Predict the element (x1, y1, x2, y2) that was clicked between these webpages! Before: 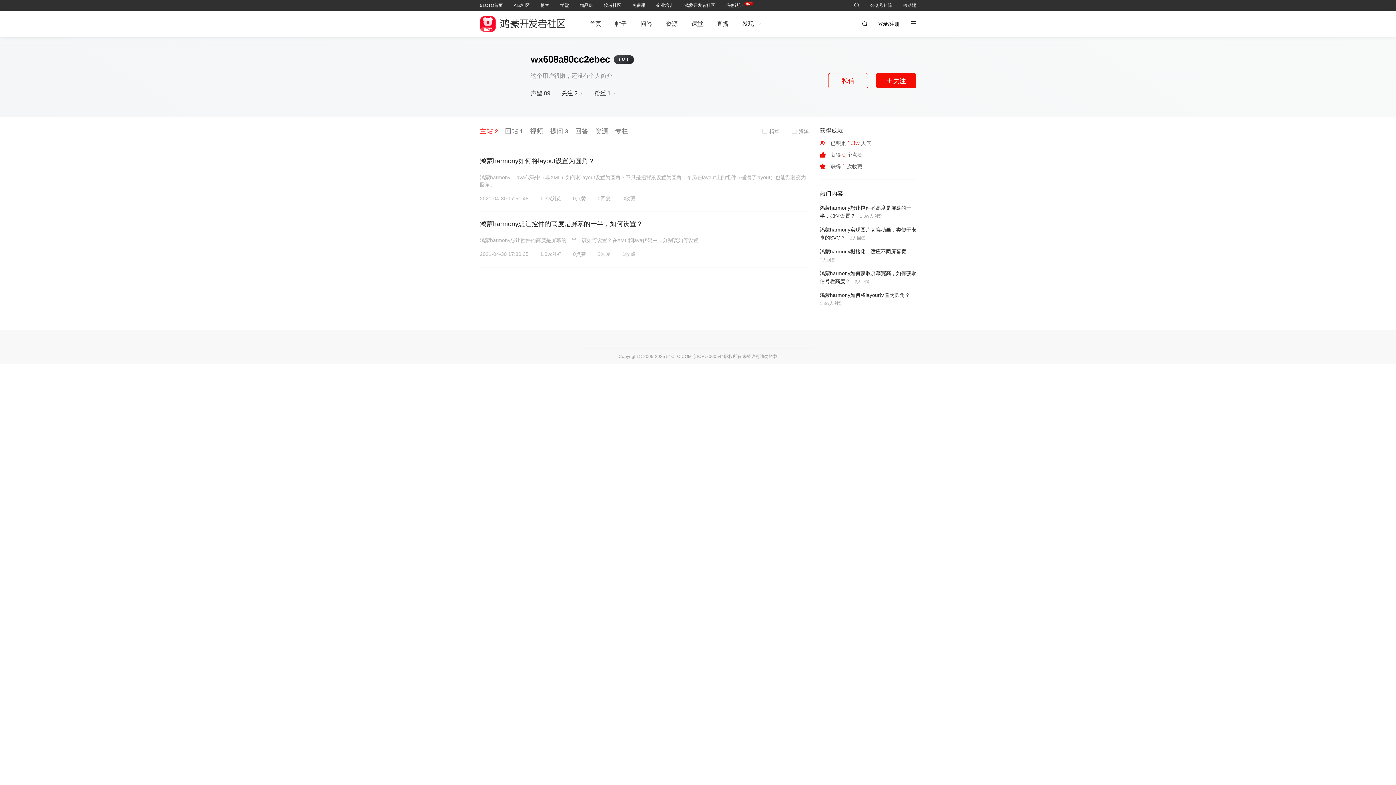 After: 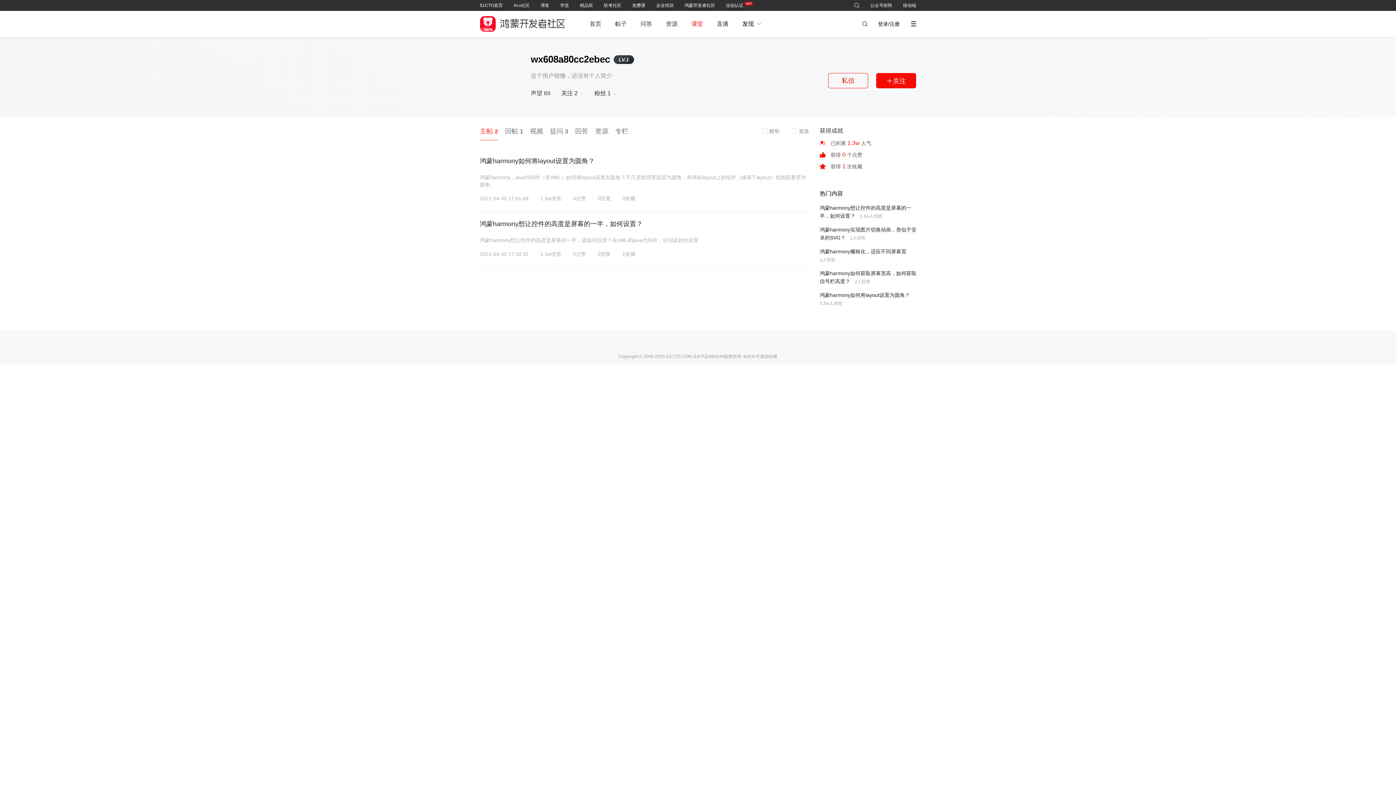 Action: bbox: (691, 20, 703, 26) label: 课堂